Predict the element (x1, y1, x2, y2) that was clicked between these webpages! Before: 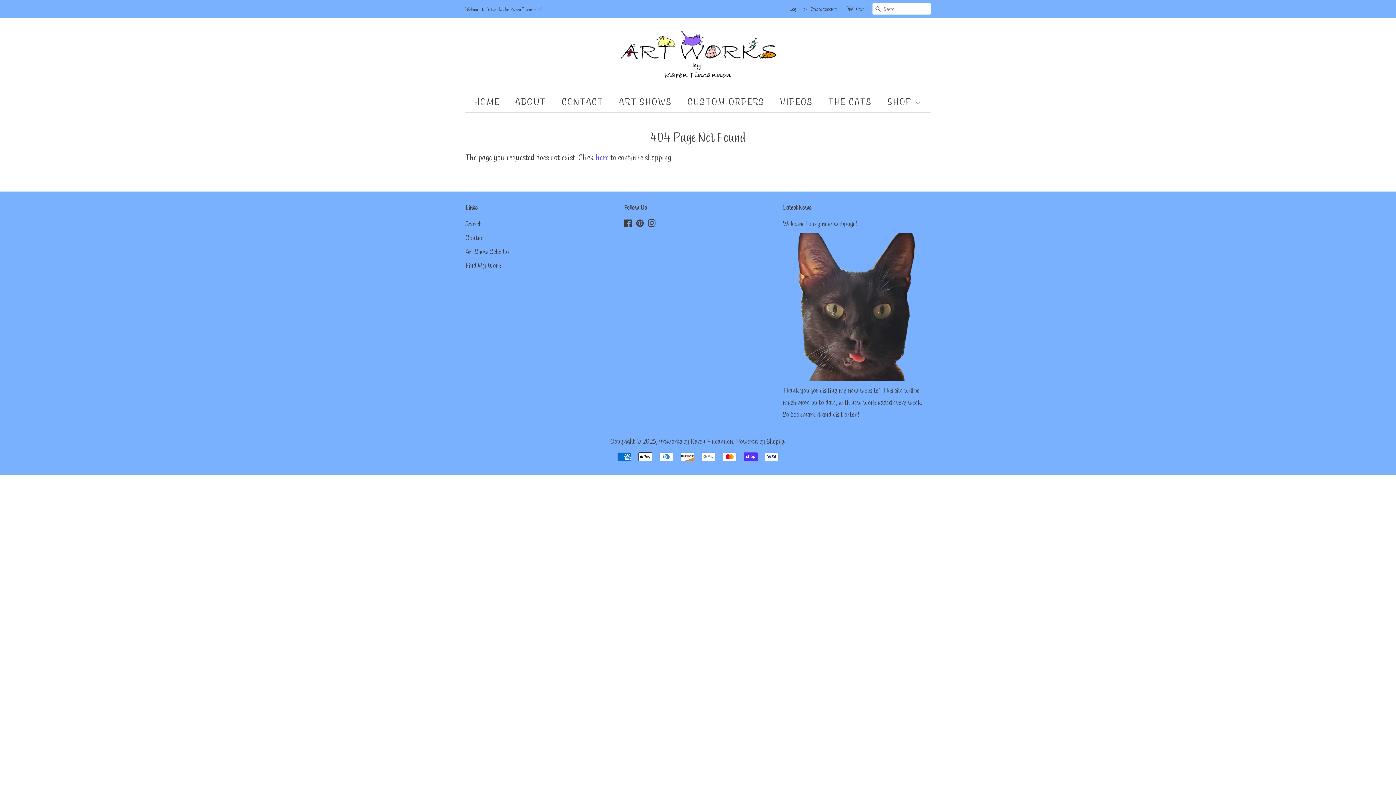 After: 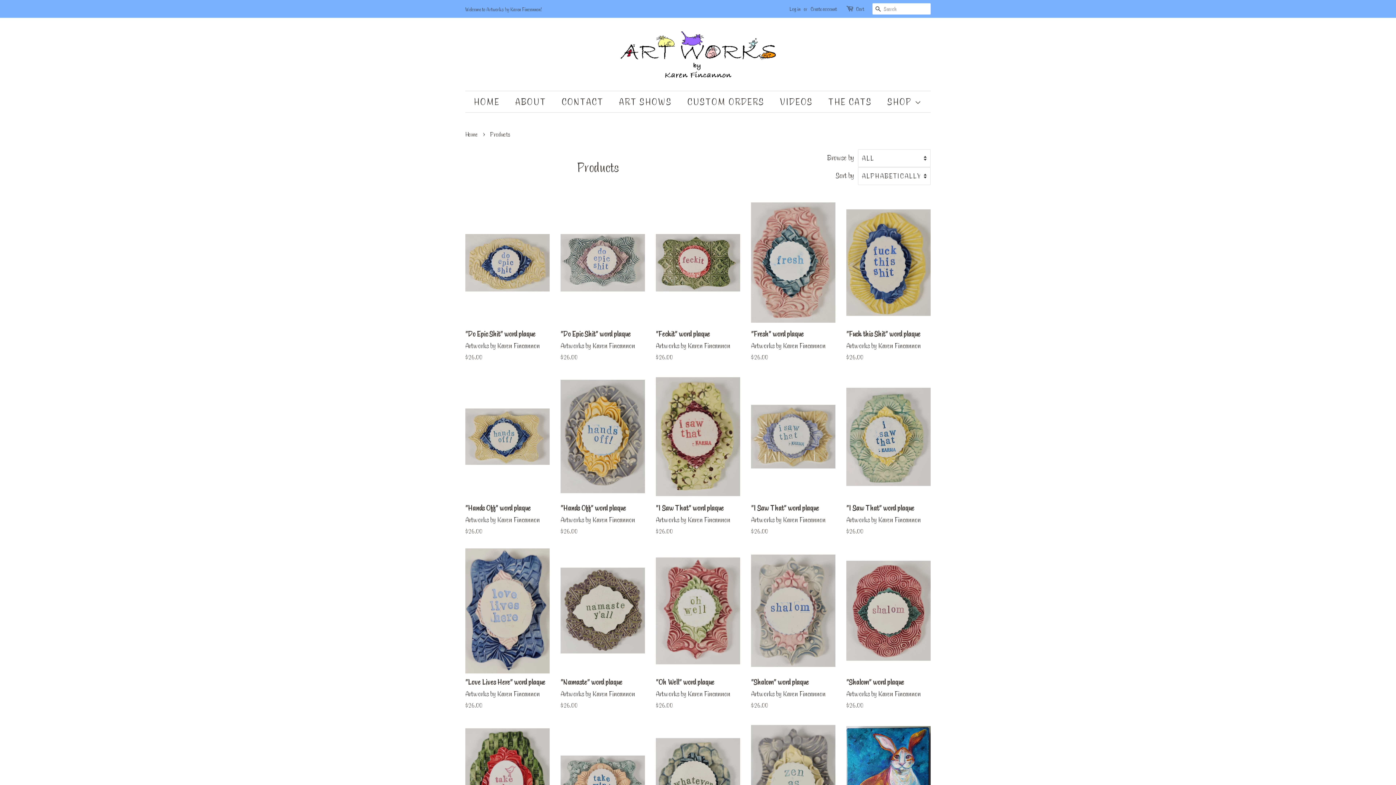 Action: label: here bbox: (596, 152, 608, 162)